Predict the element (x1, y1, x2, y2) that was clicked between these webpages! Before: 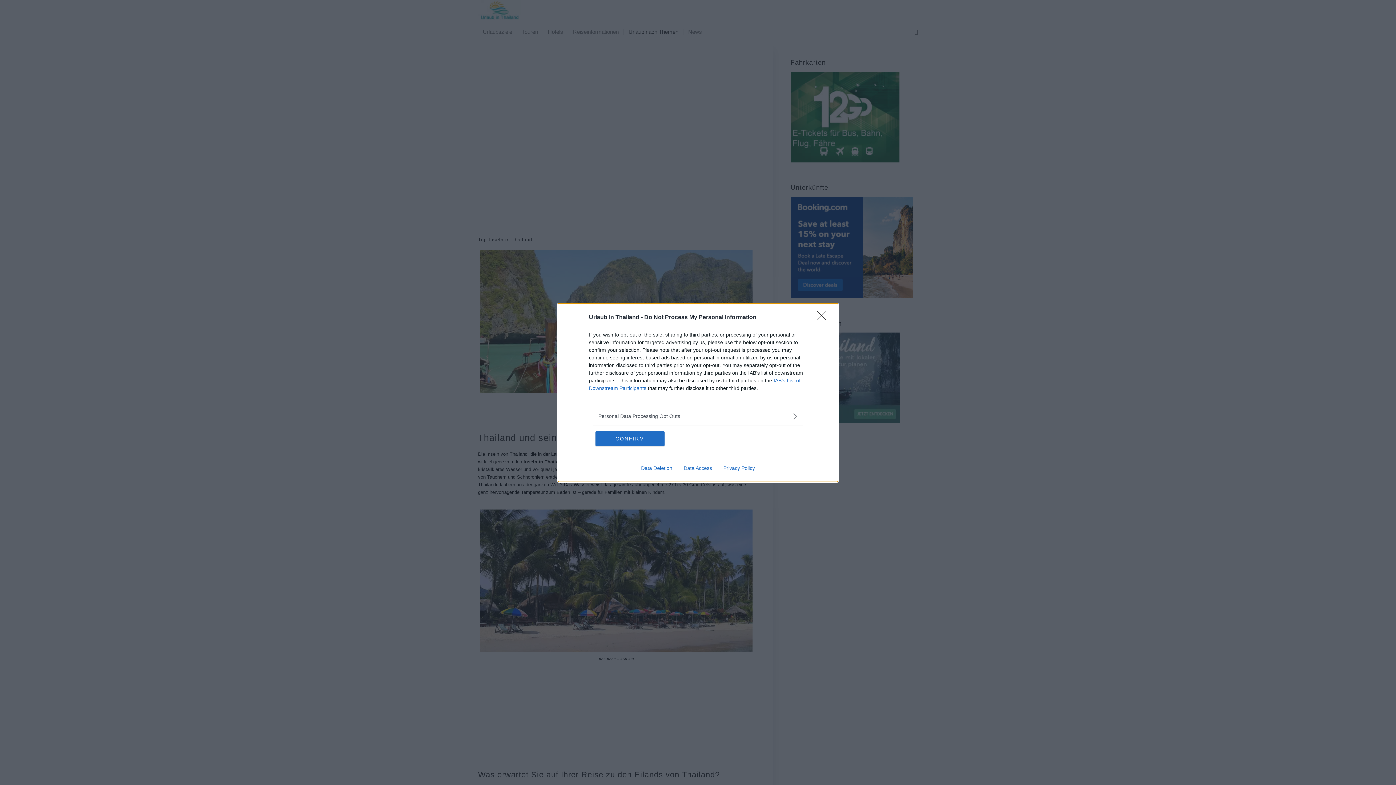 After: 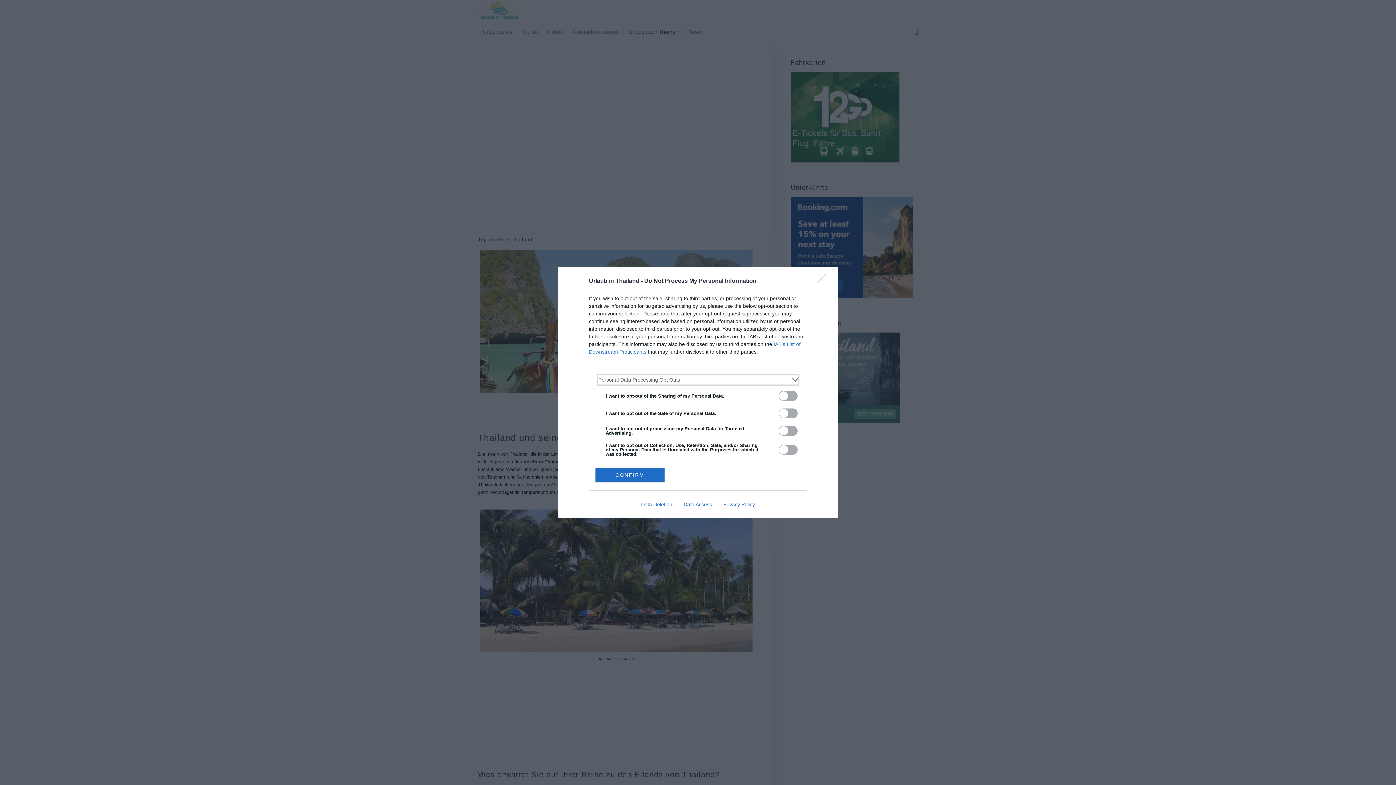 Action: label: Opt-Outs bbox: (598, 412, 797, 420)